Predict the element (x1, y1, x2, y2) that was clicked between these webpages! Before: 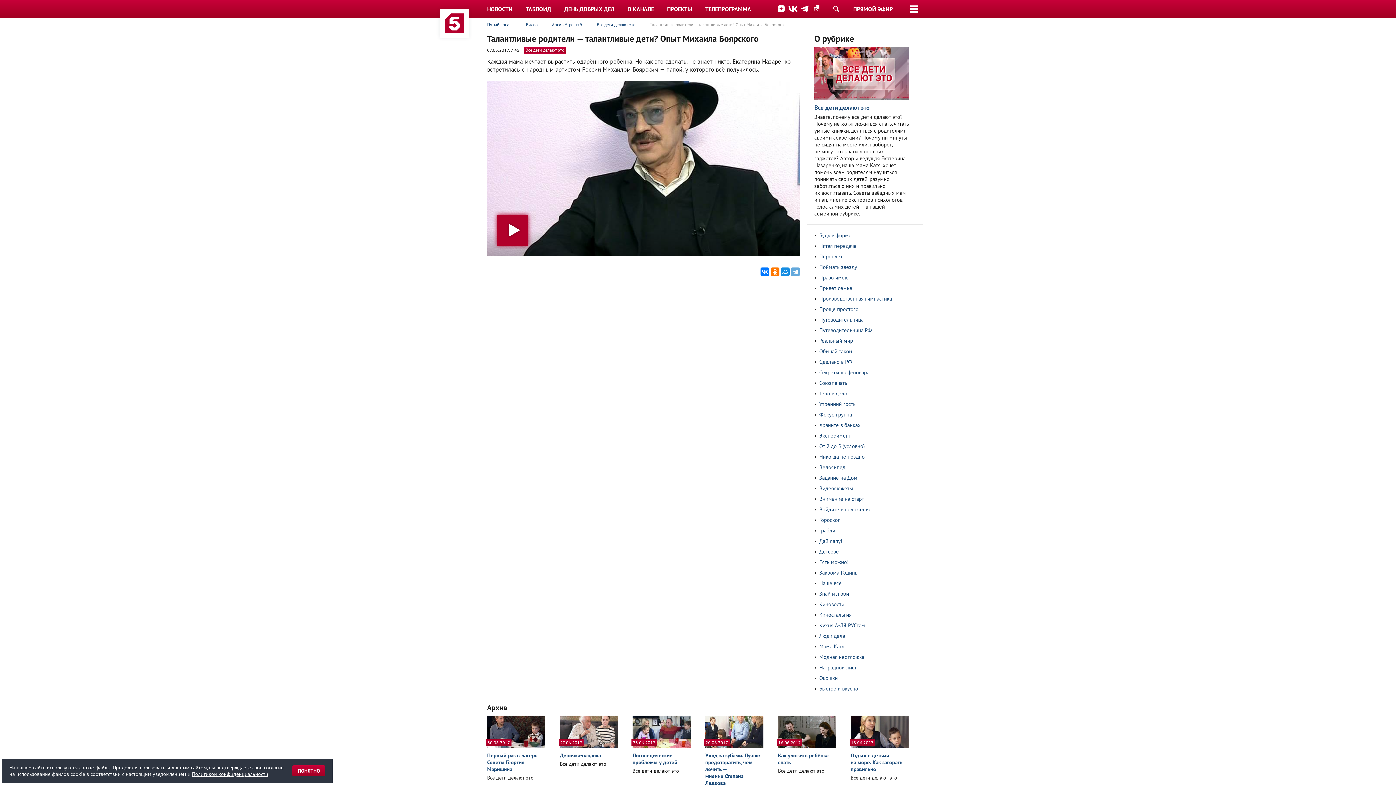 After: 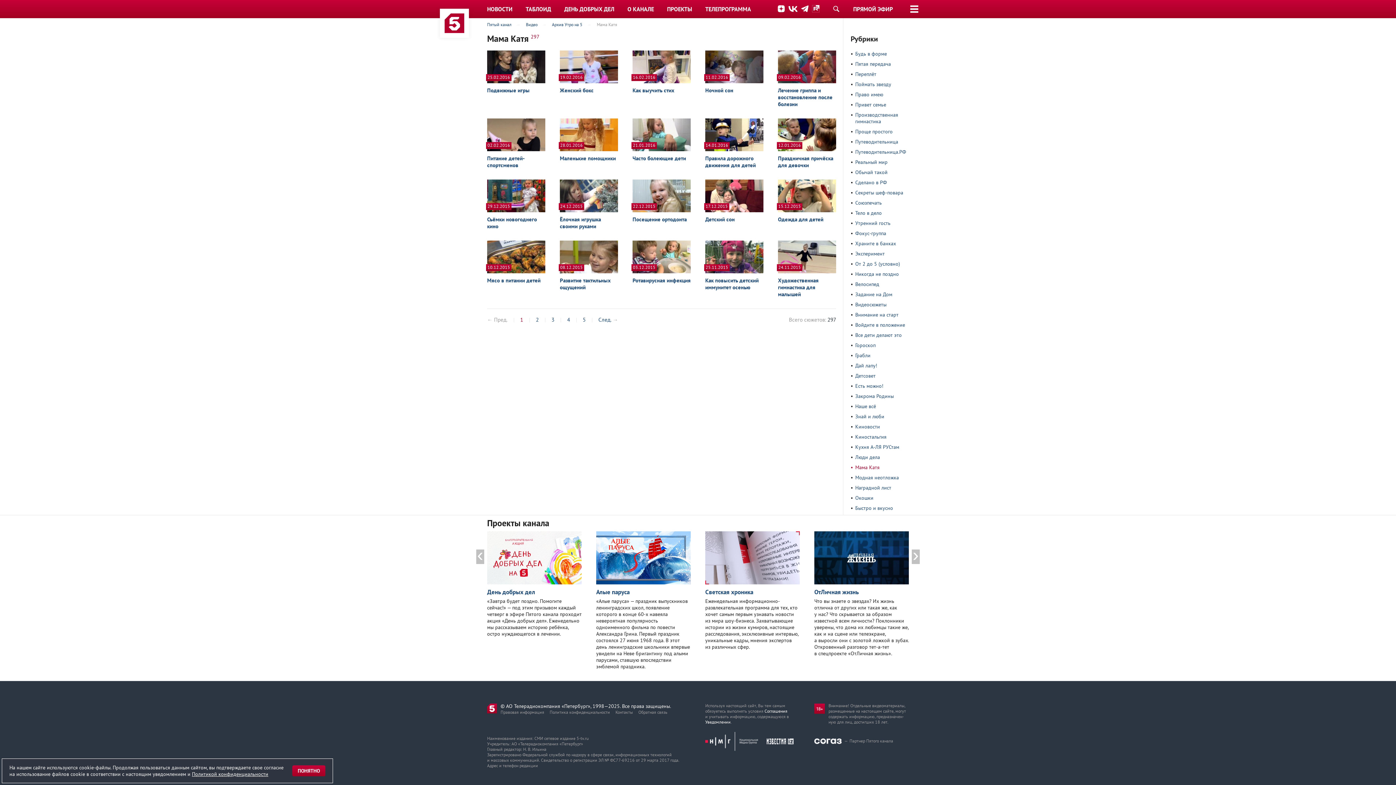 Action: label: Мама Катя bbox: (819, 643, 844, 650)